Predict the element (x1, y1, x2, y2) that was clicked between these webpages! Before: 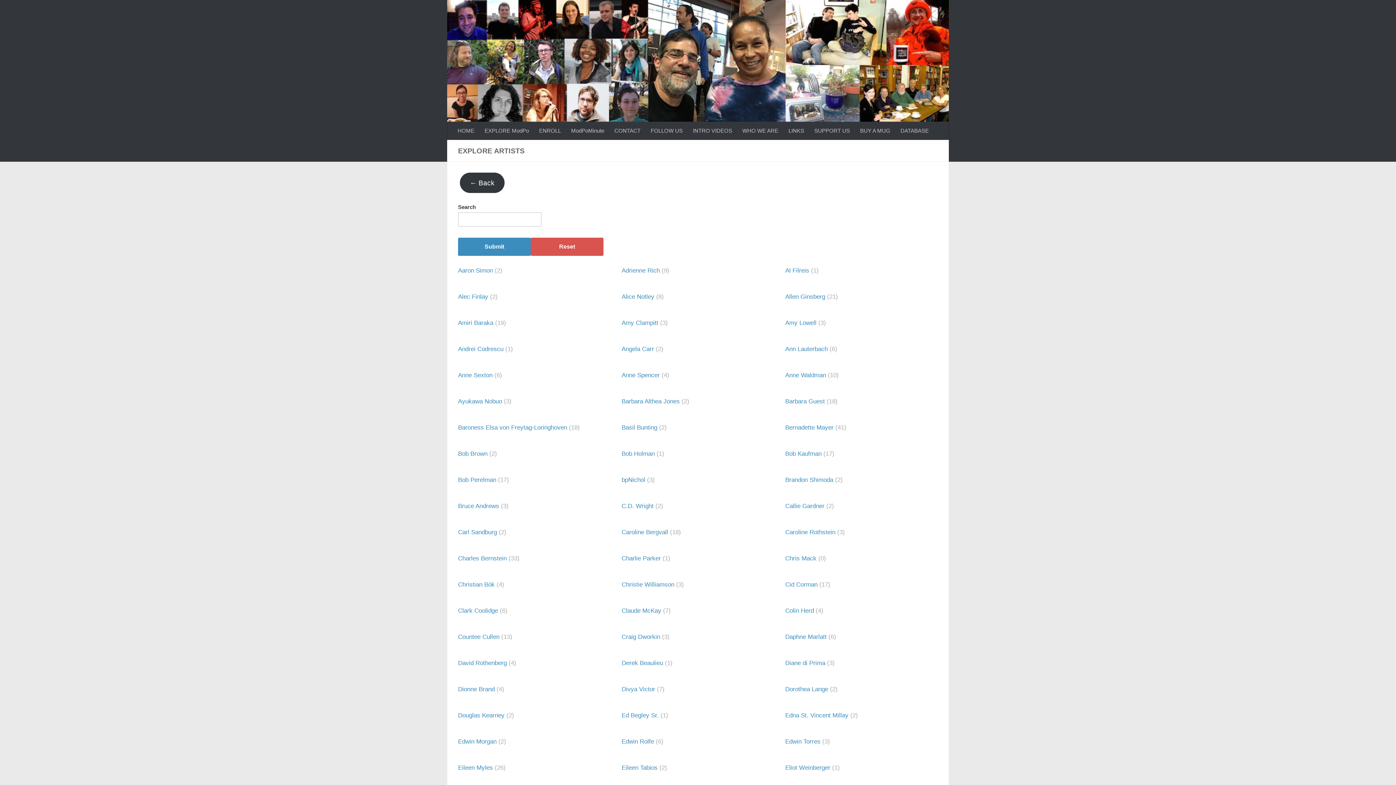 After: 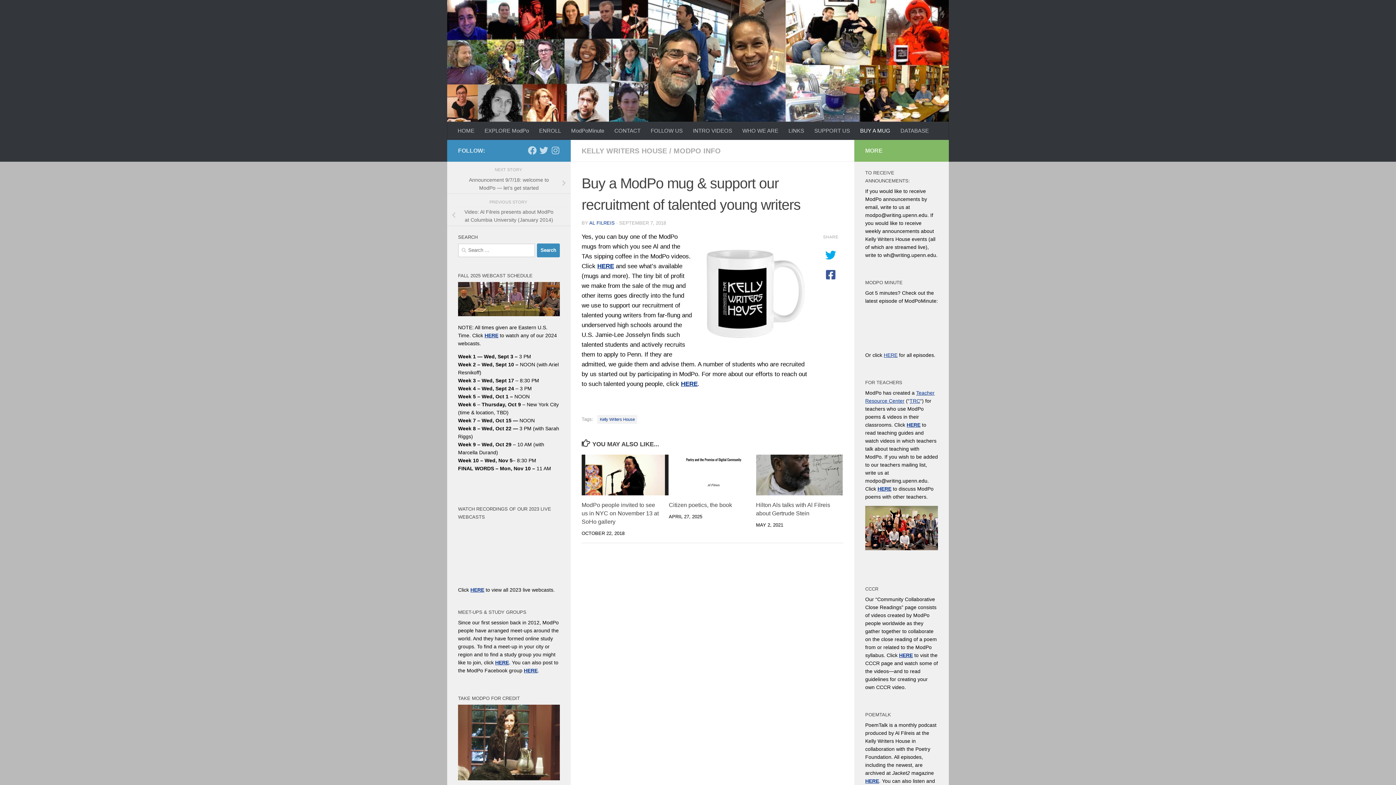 Action: bbox: (855, 121, 895, 140) label: BUY A MUG